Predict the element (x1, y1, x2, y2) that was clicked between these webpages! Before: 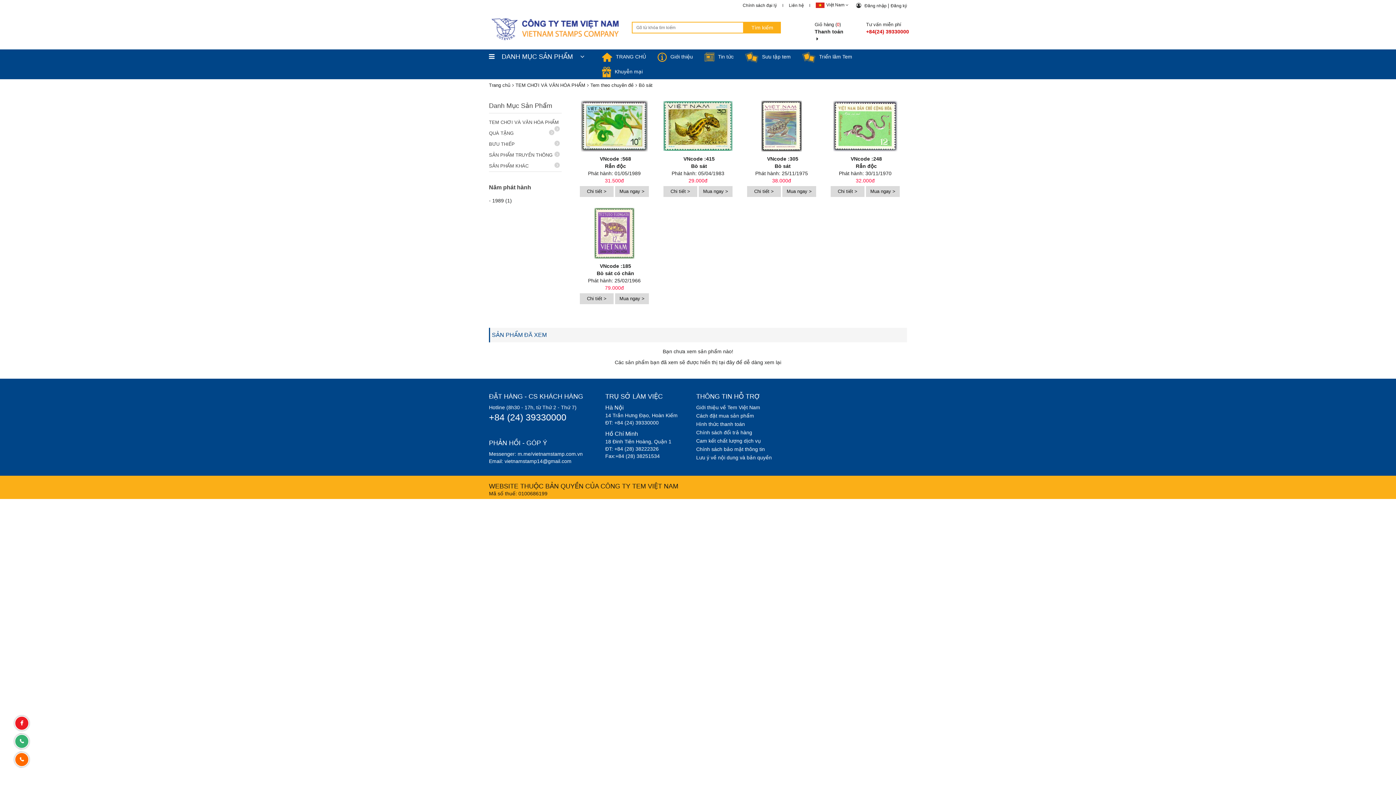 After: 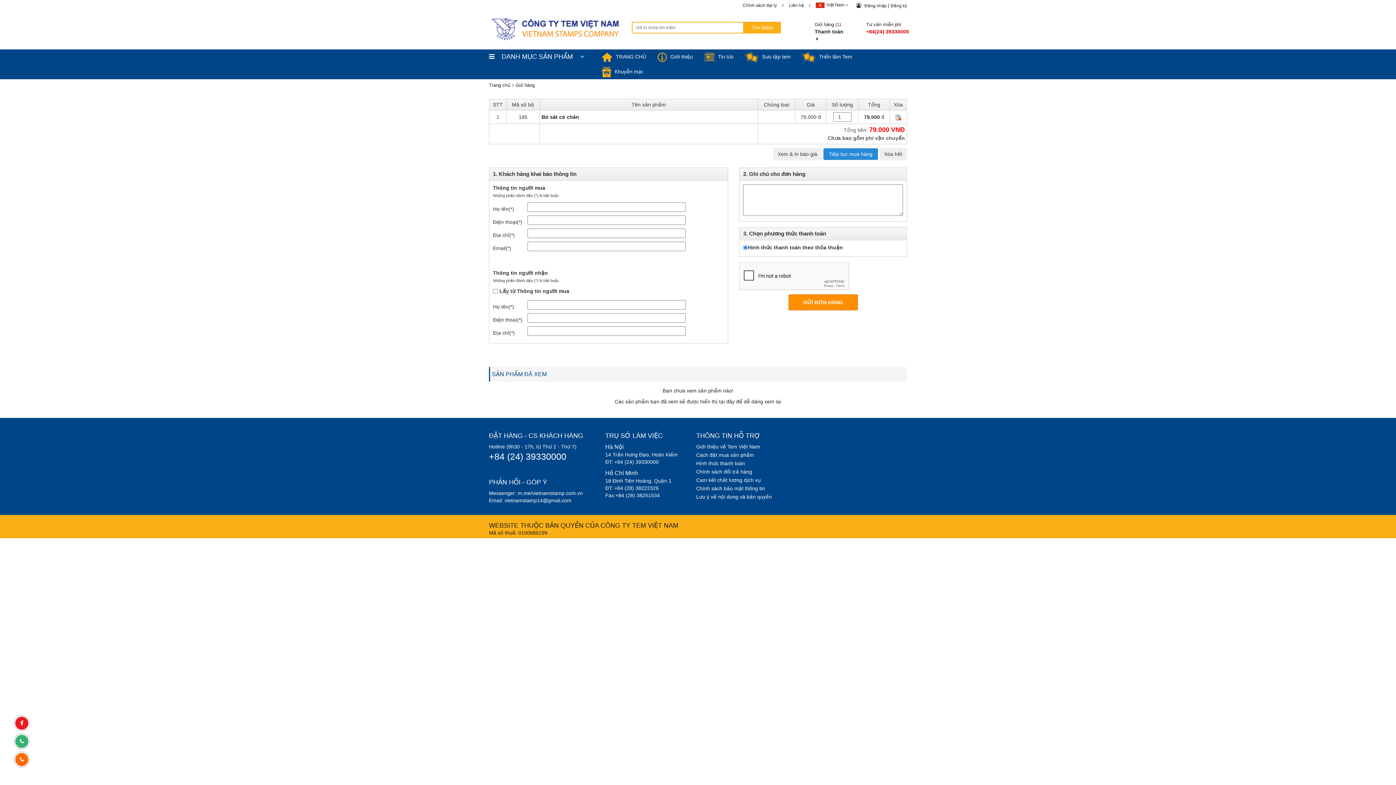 Action: label: Mua ngay > bbox: (615, 293, 649, 304)